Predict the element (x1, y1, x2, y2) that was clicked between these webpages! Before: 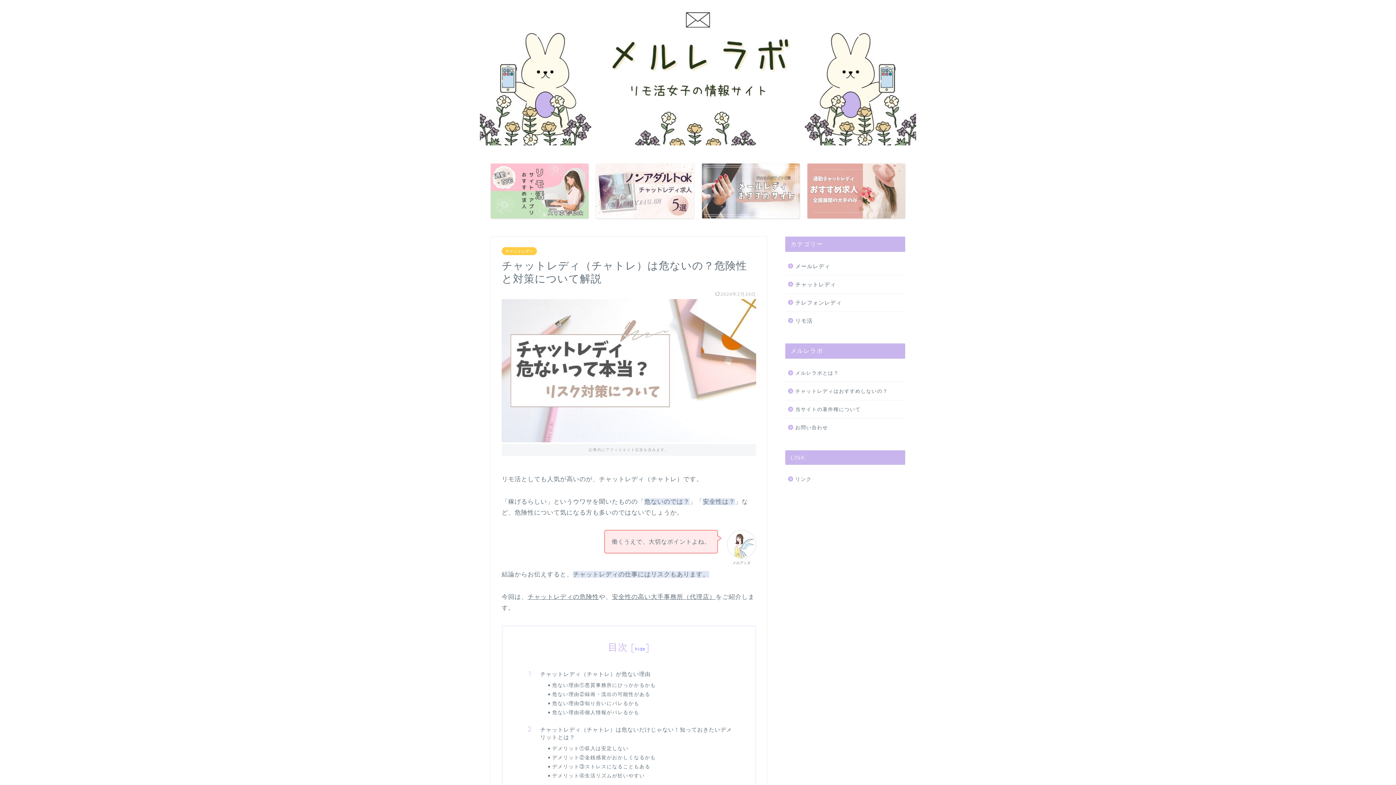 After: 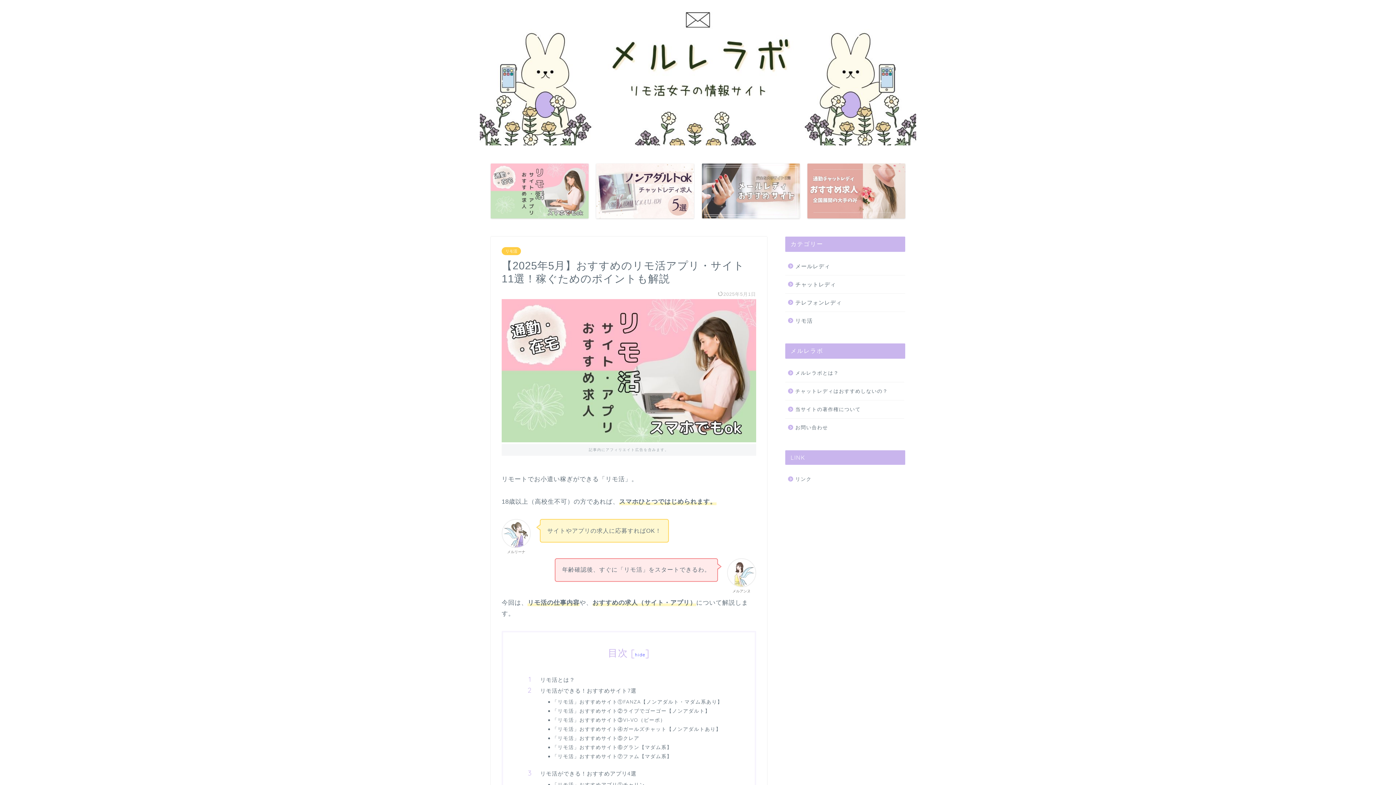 Action: bbox: (490, 163, 588, 218)